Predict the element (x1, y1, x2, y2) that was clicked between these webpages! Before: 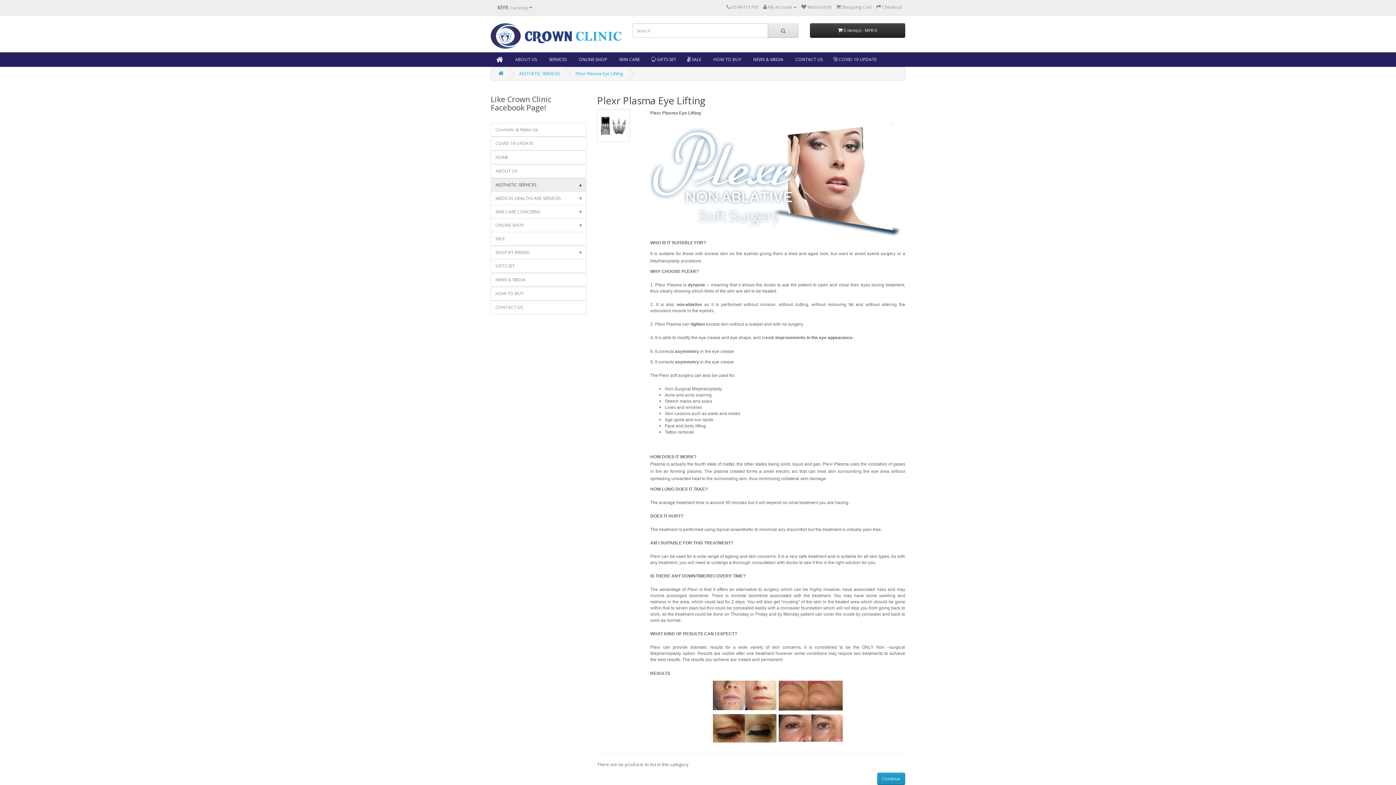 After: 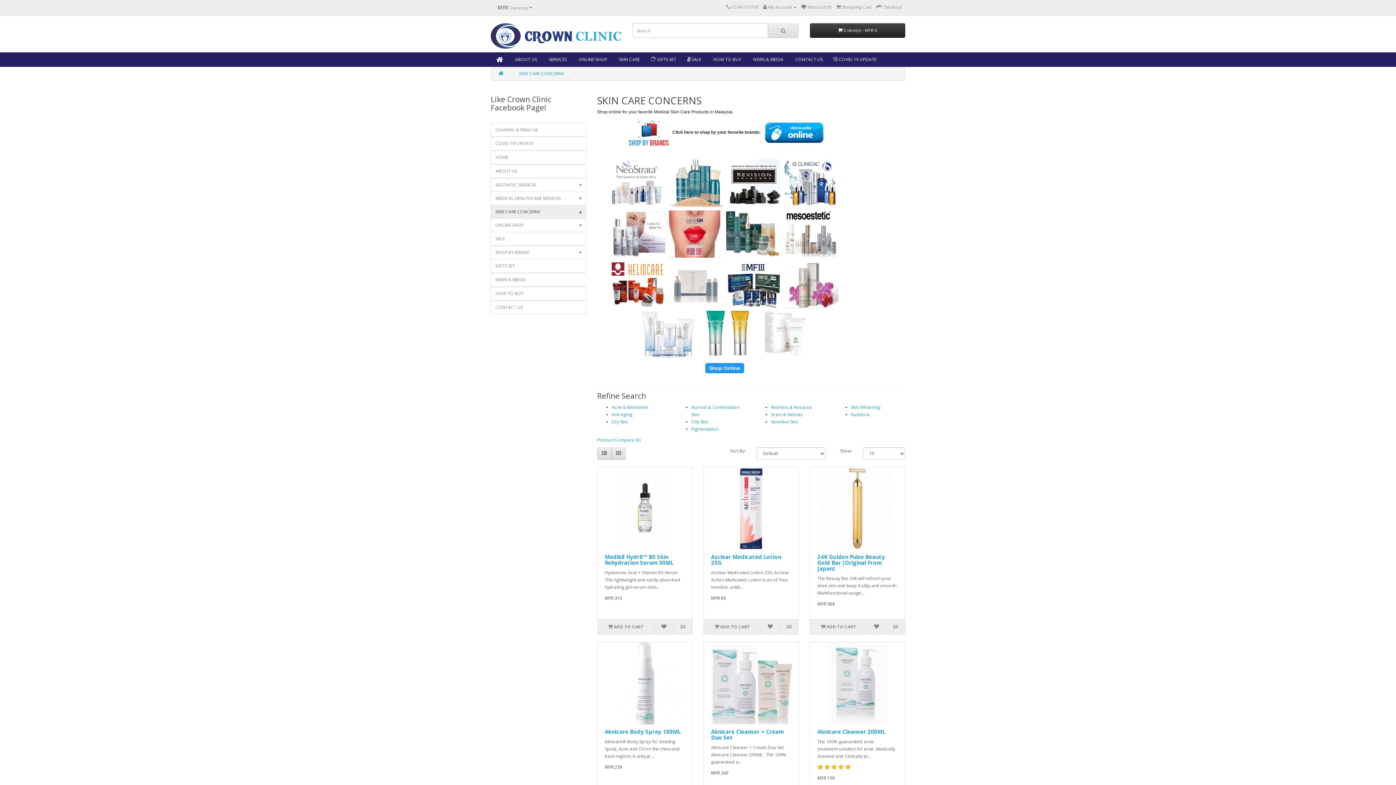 Action: label: SKIN CARE CONCERNS bbox: (490, 204, 586, 218)